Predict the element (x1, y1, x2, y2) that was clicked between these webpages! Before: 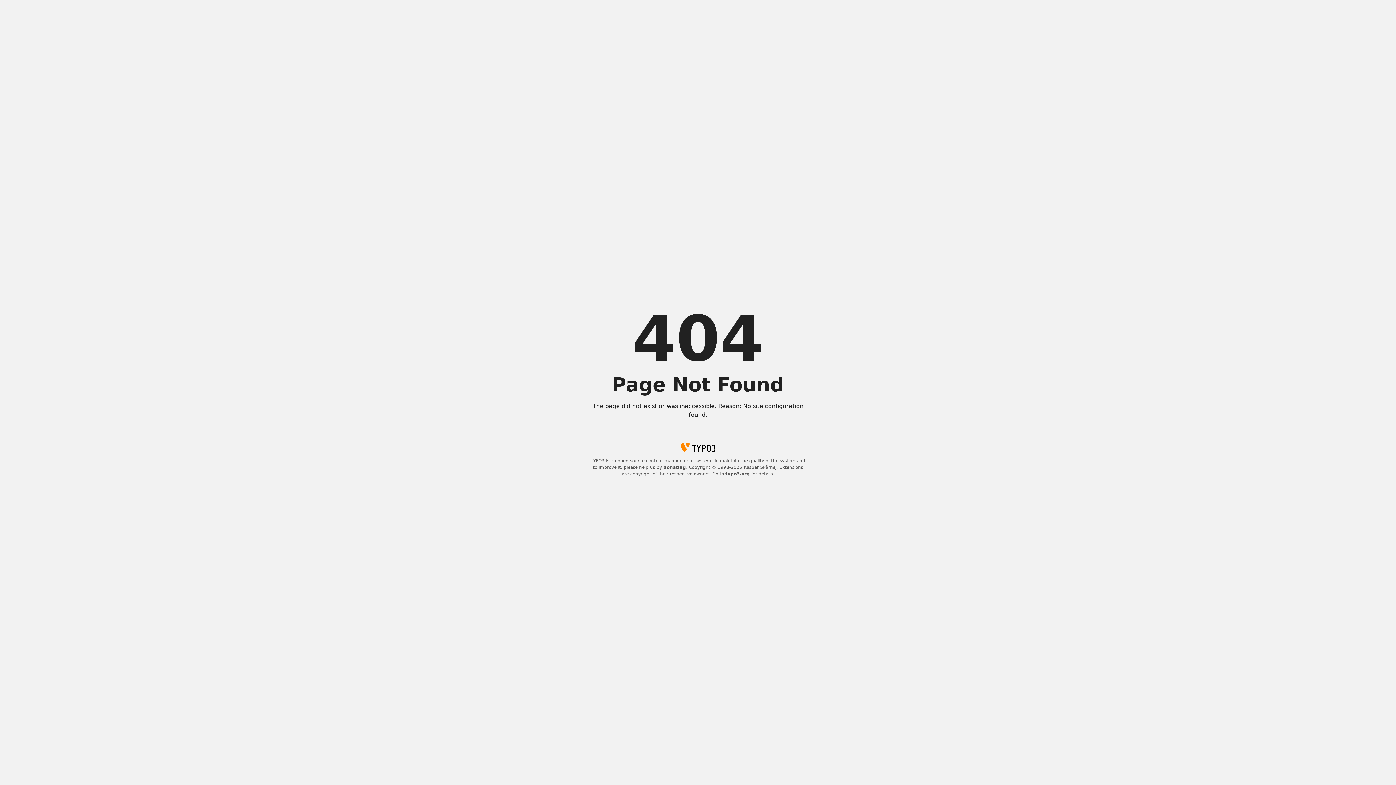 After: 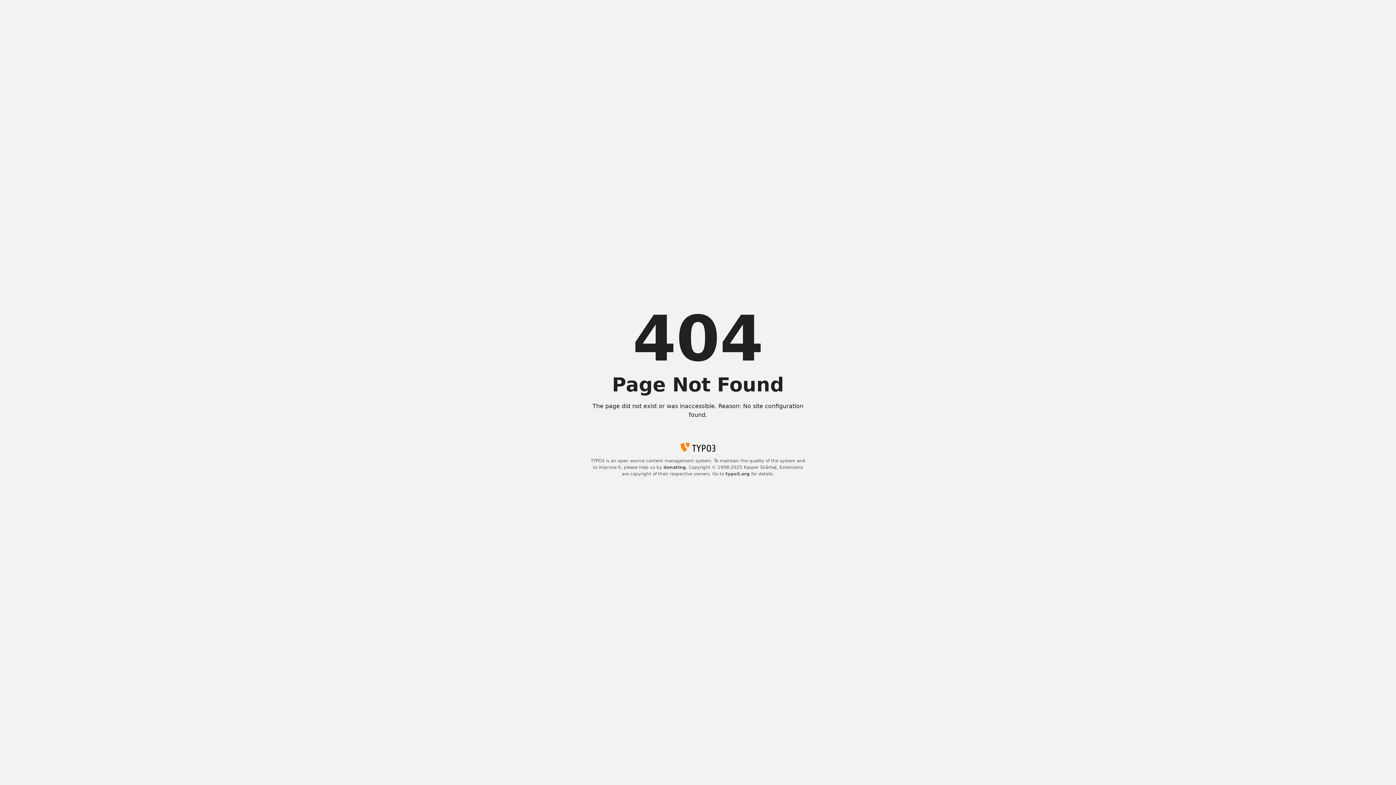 Action: bbox: (663, 465, 686, 470) label: donating